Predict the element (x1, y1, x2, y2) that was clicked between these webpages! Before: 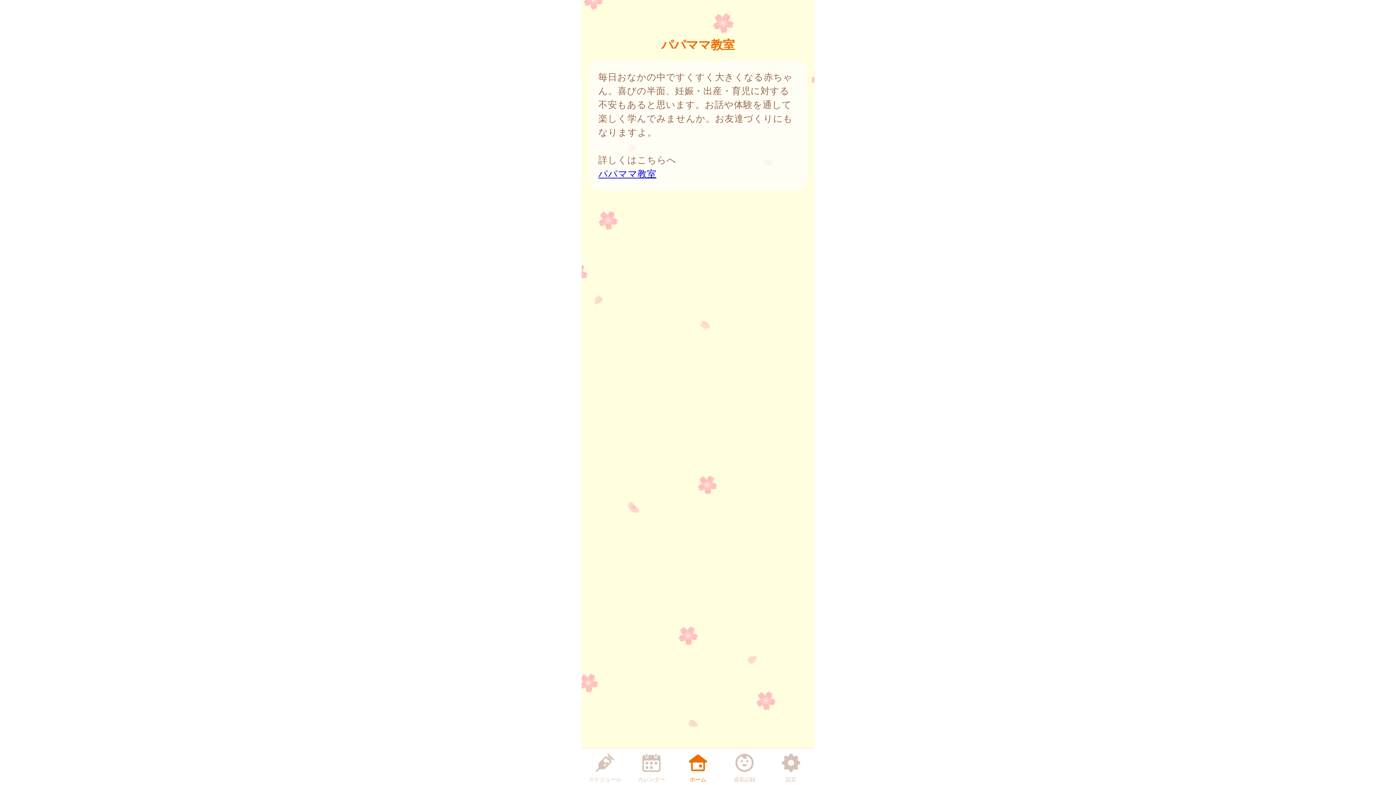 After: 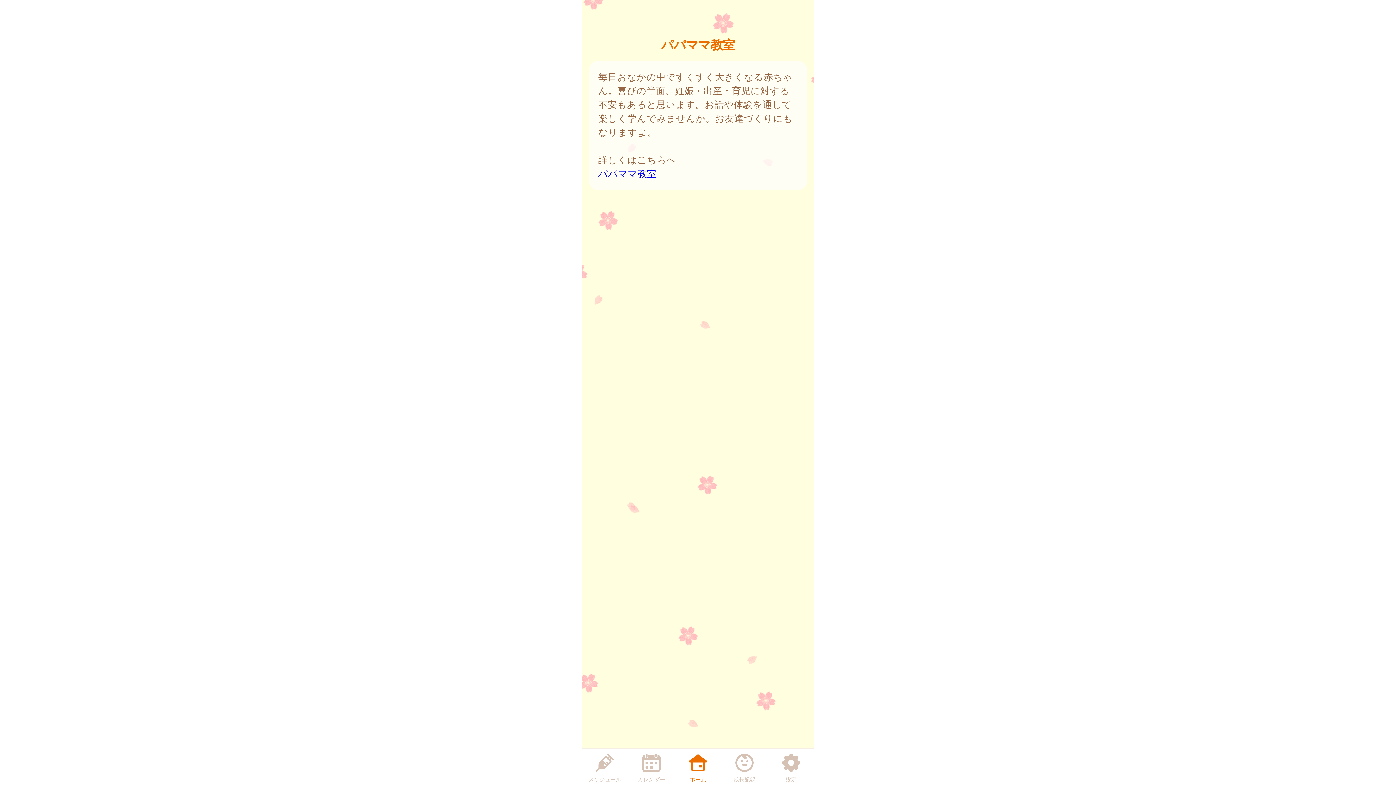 Action: label: カレンダー bbox: (633, 750, 669, 784)